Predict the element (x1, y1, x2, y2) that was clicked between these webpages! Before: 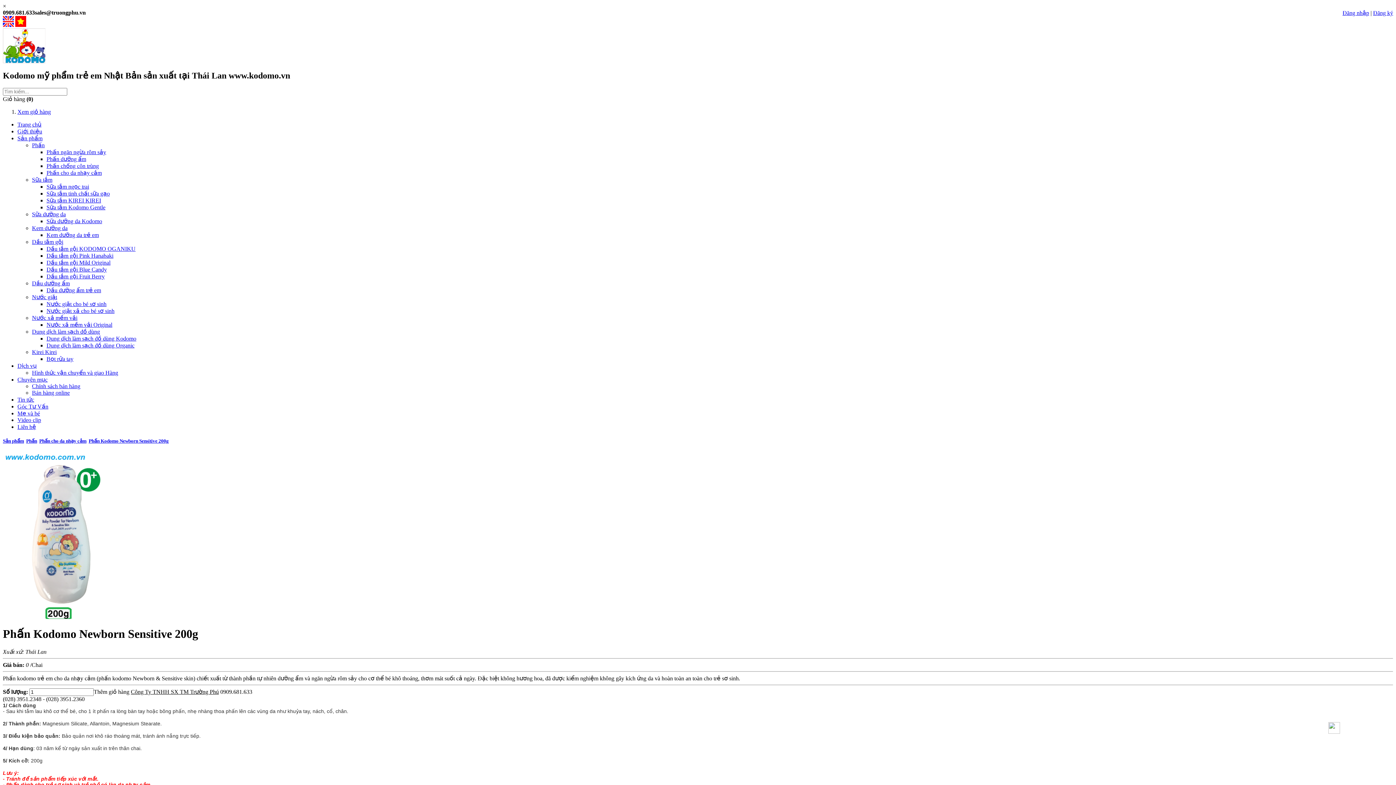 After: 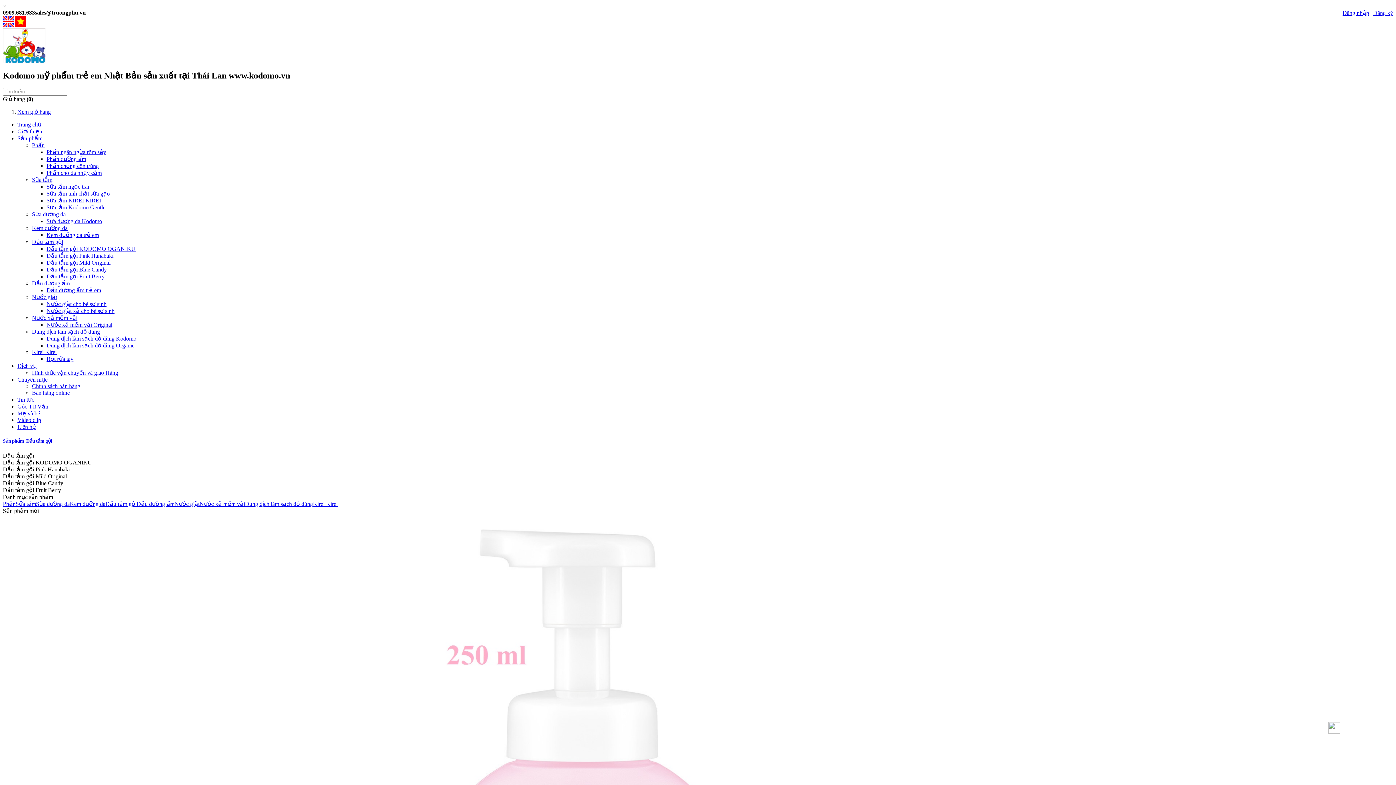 Action: label: Dầu tắm gội bbox: (32, 238, 63, 245)